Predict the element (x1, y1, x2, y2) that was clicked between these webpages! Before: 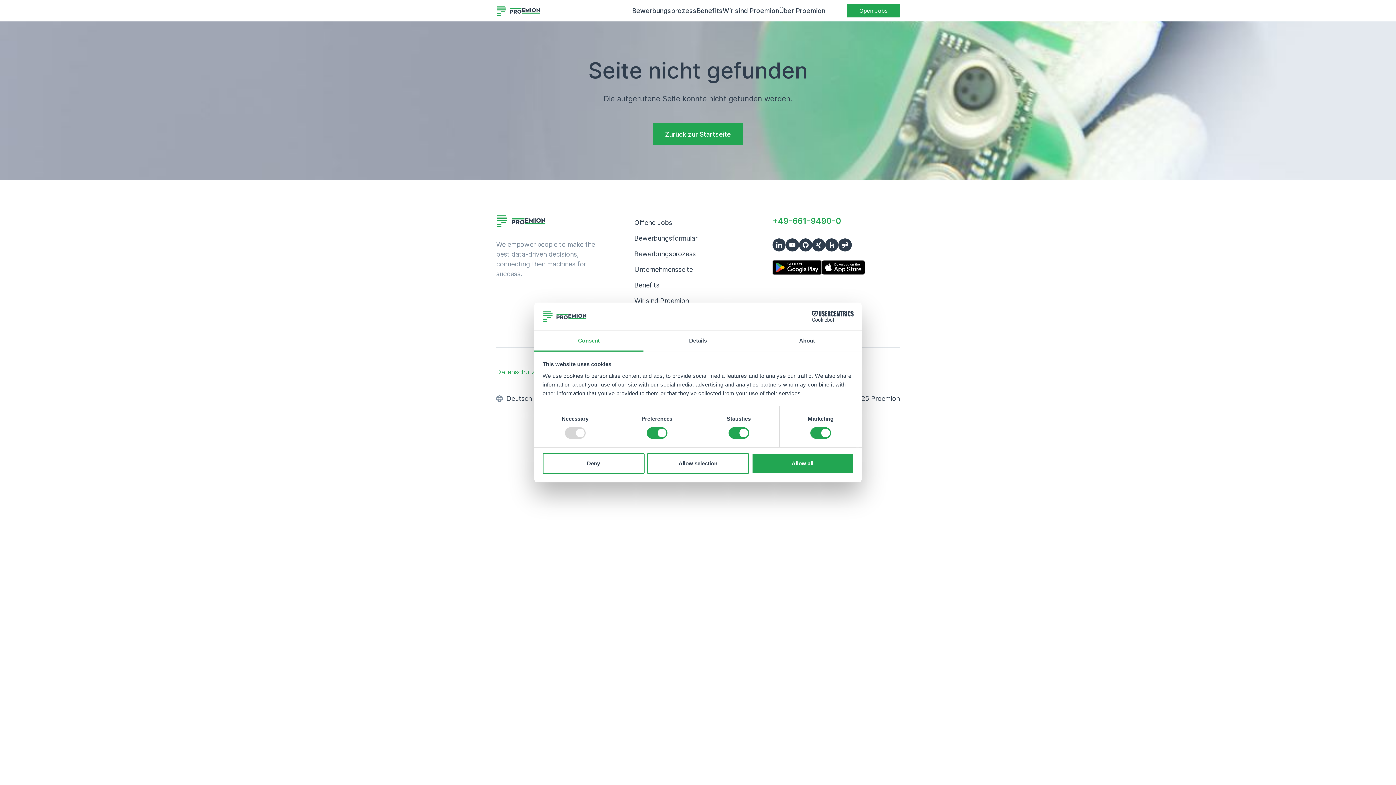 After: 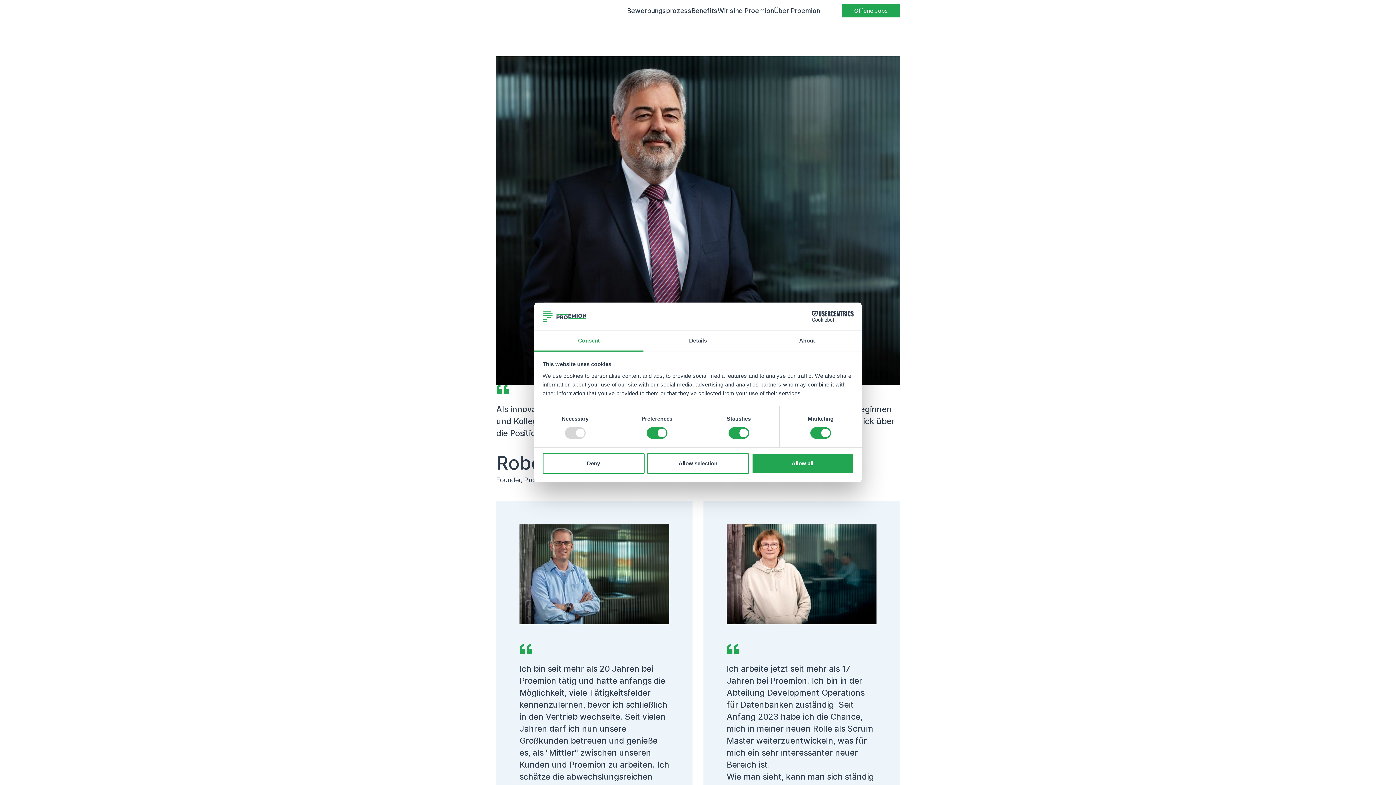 Action: label: Wir sind Proemion bbox: (634, 293, 697, 308)